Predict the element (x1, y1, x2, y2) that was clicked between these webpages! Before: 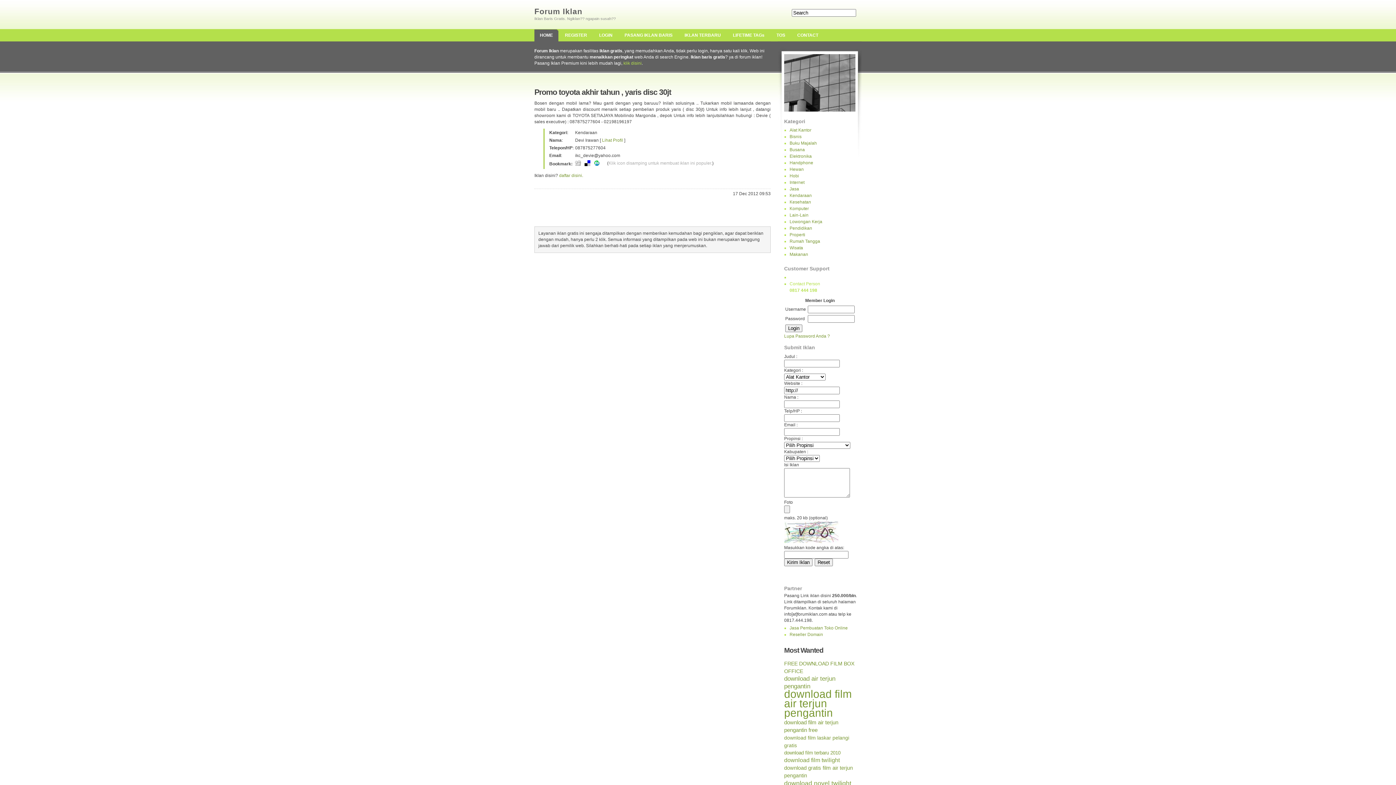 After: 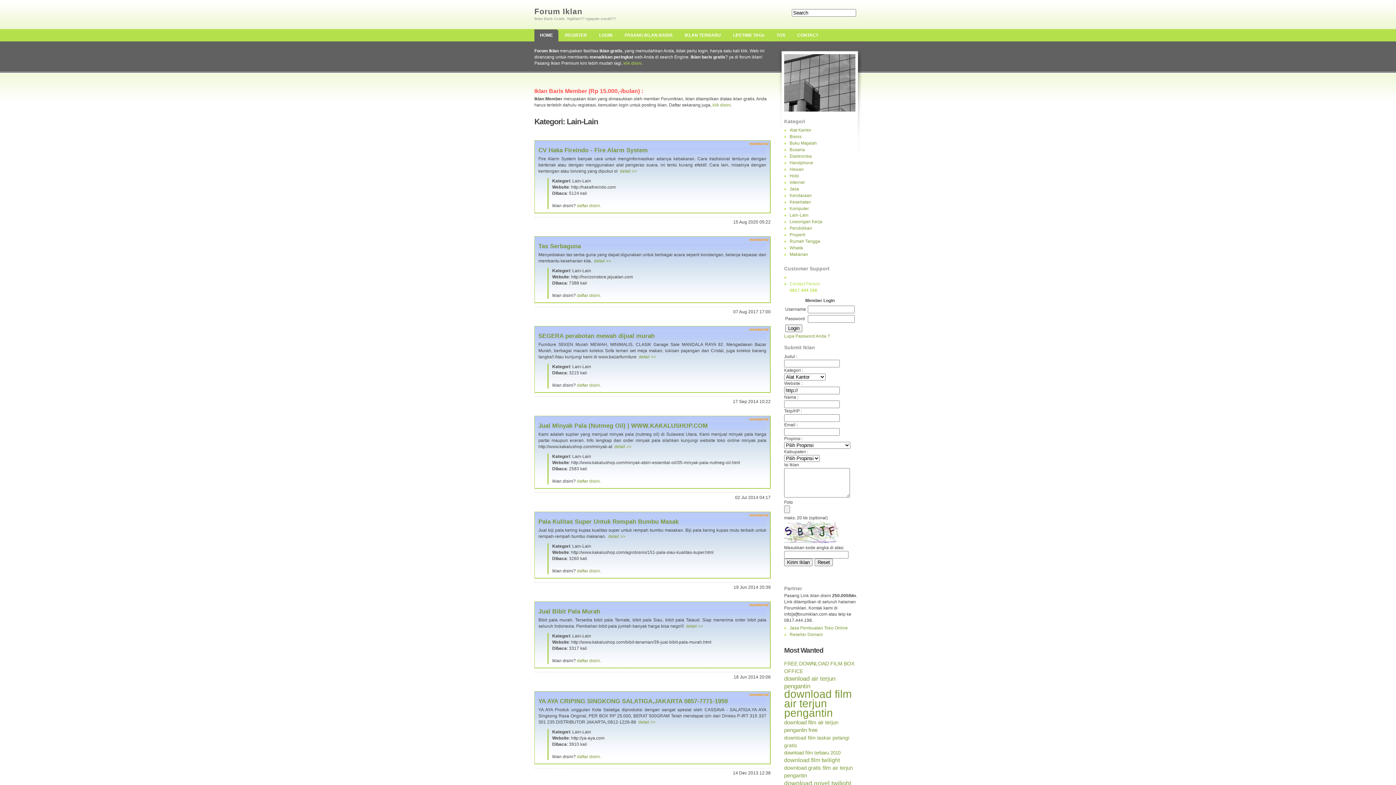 Action: label: Lain-Lain bbox: (789, 212, 808, 217)